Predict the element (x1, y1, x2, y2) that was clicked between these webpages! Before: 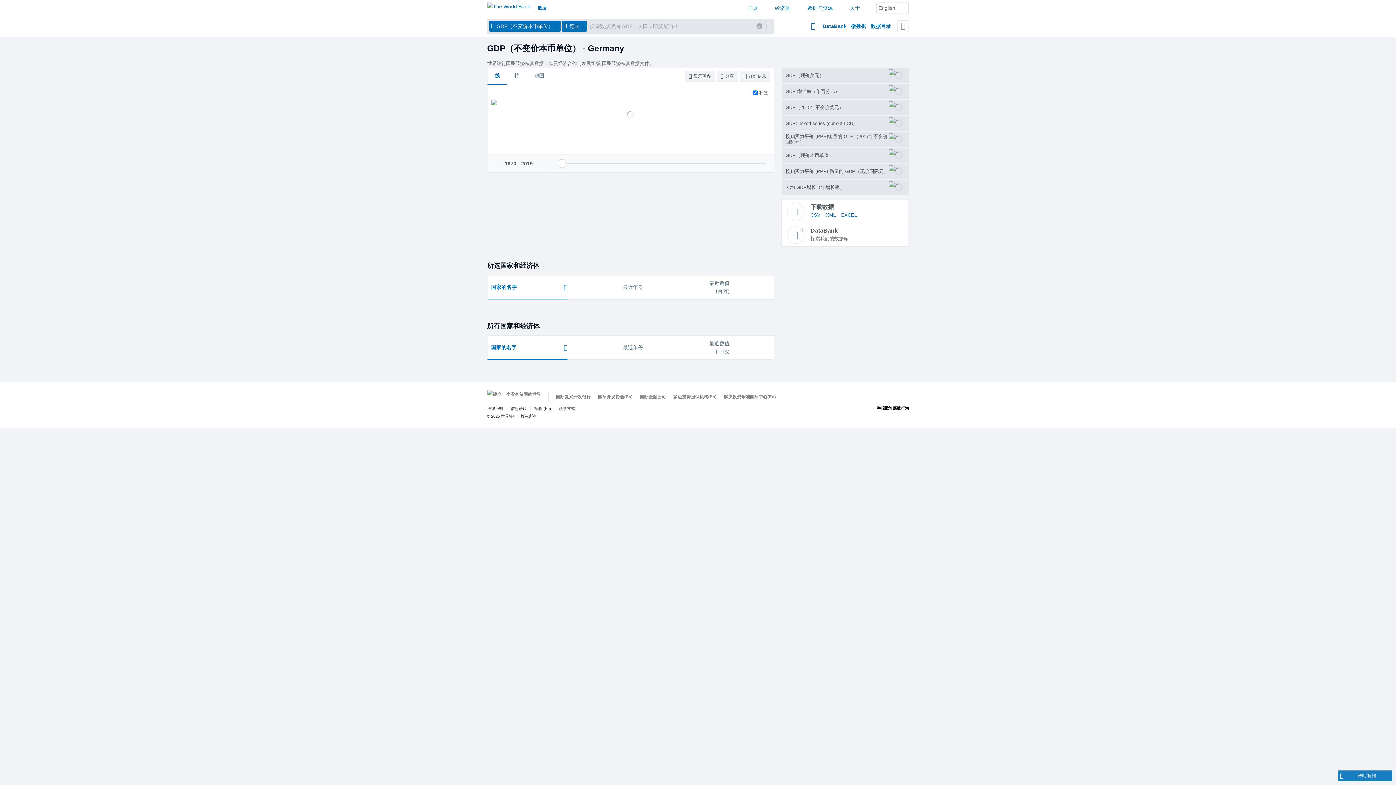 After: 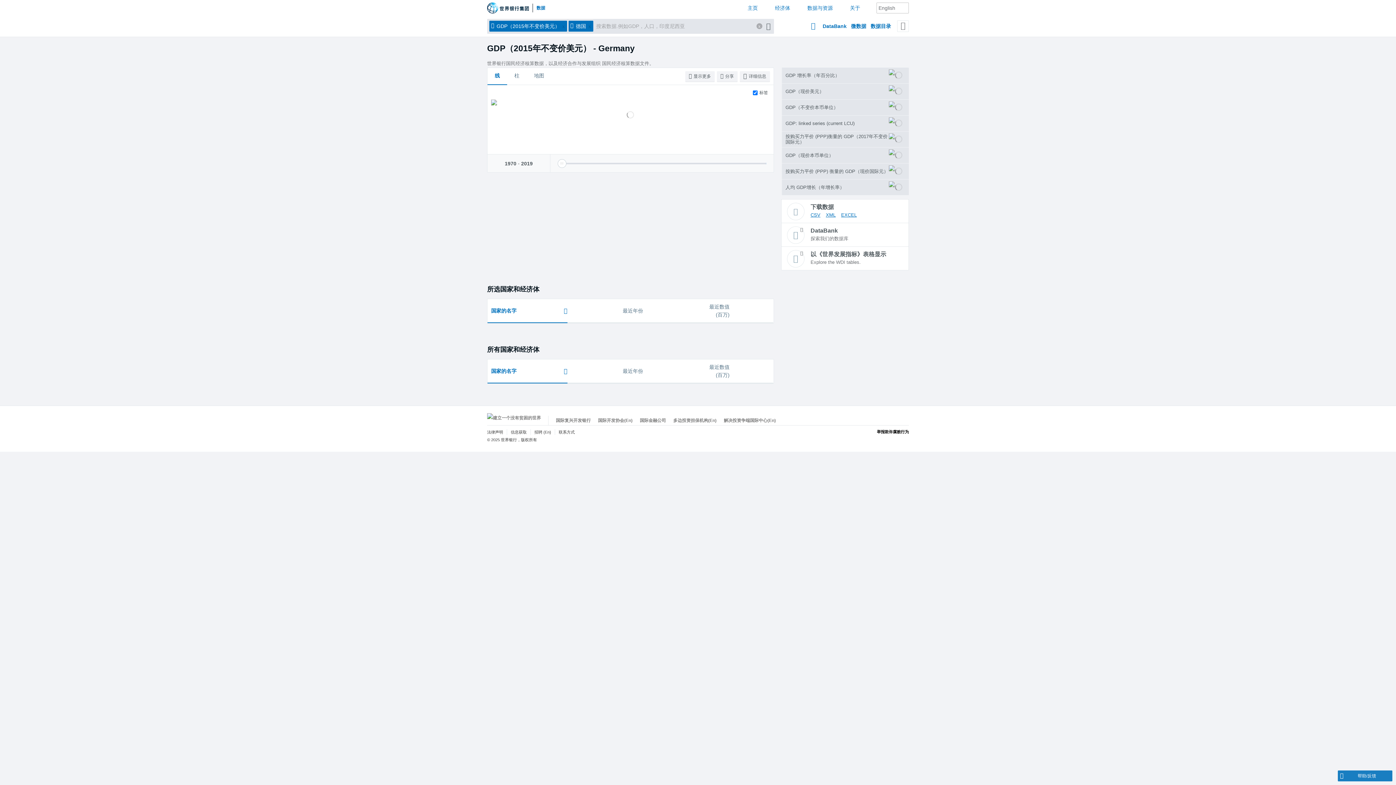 Action: bbox: (781, 99, 909, 115) label: GDP（2015年不变价美元）	